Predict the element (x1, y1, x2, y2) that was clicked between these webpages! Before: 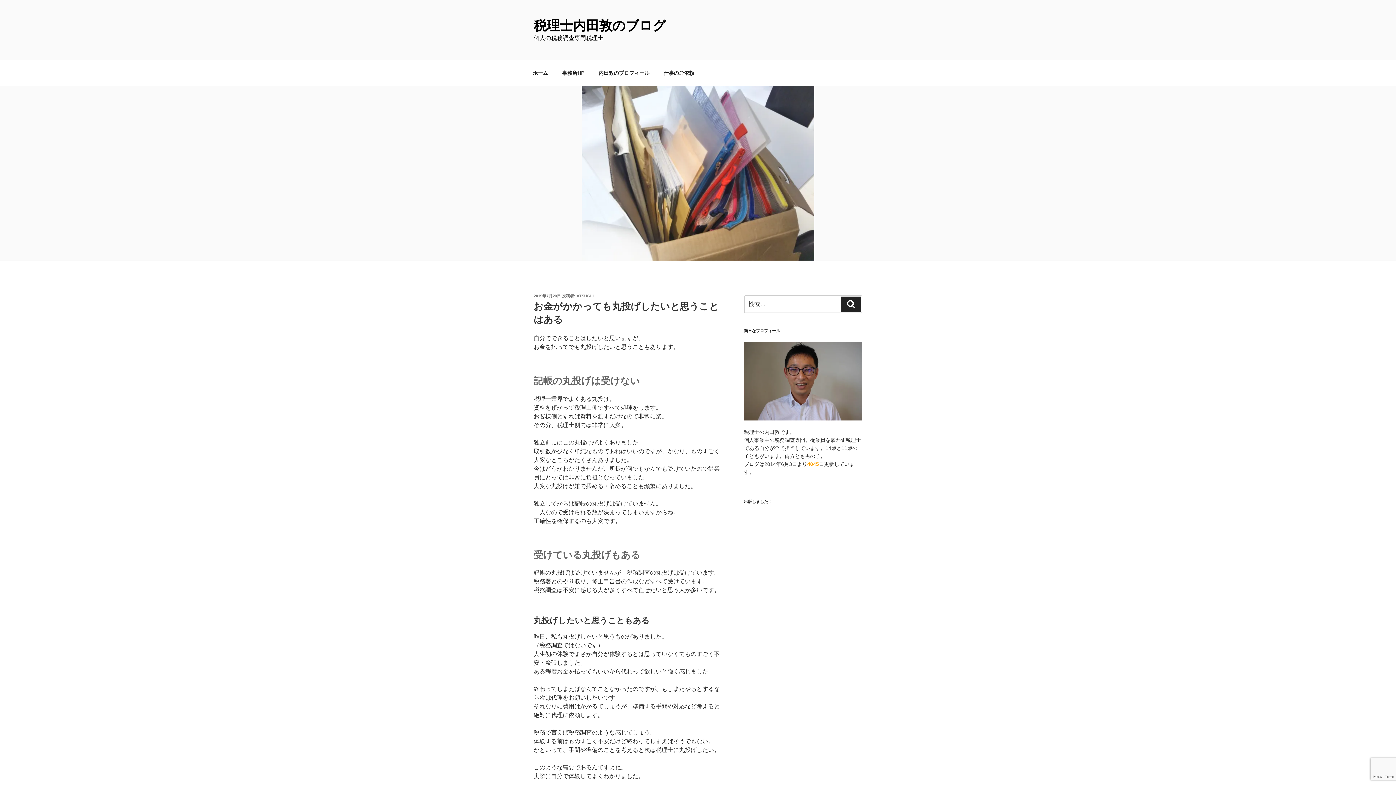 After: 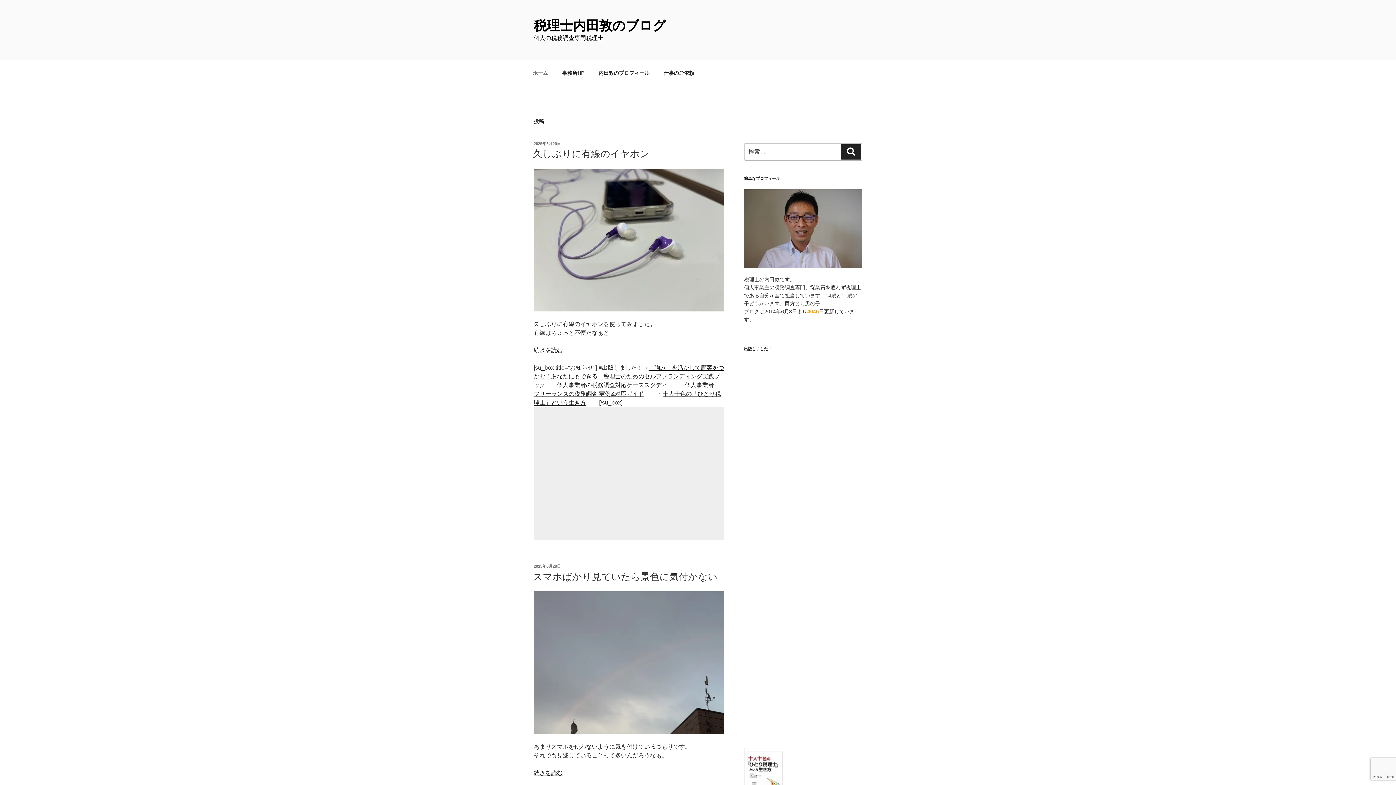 Action: label: 税理士内田敦のブログ bbox: (533, 18, 666, 33)